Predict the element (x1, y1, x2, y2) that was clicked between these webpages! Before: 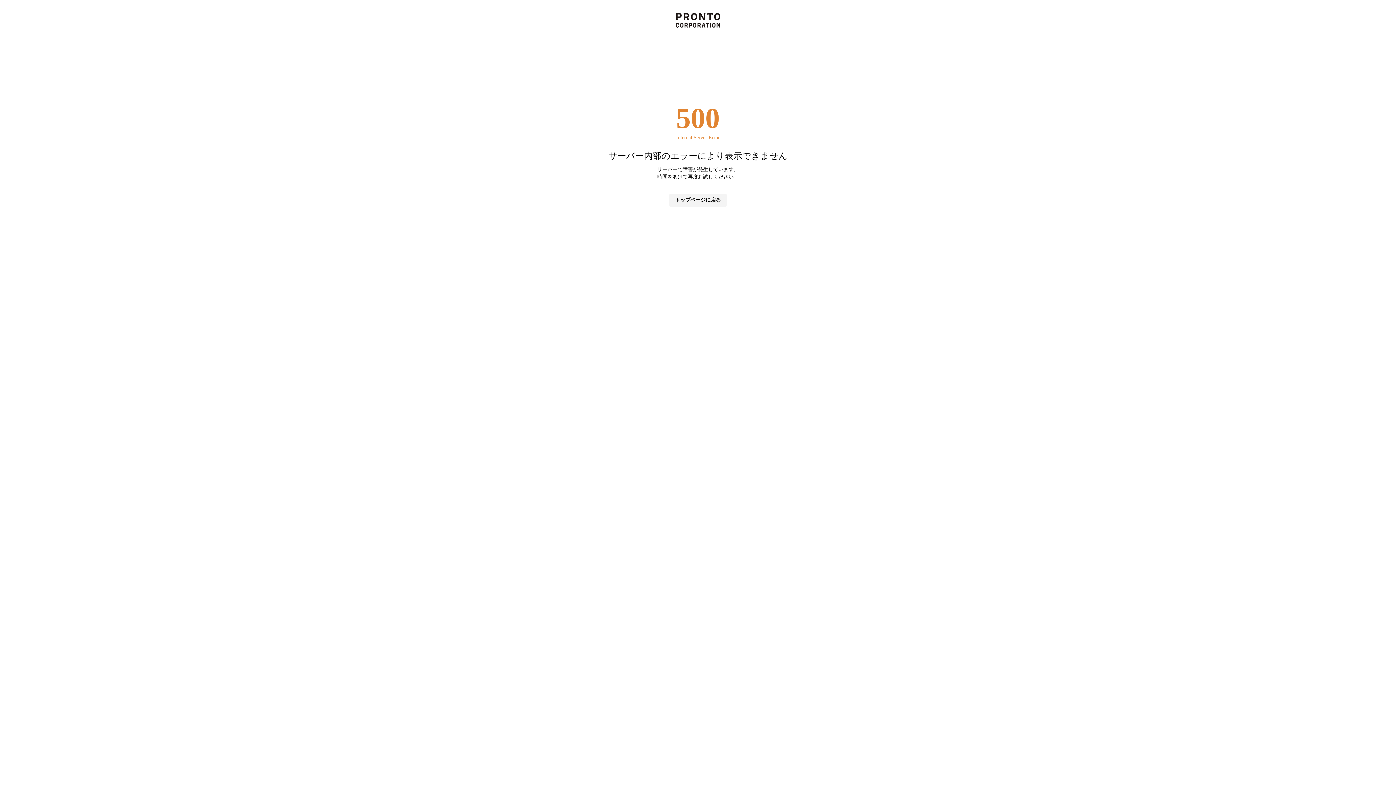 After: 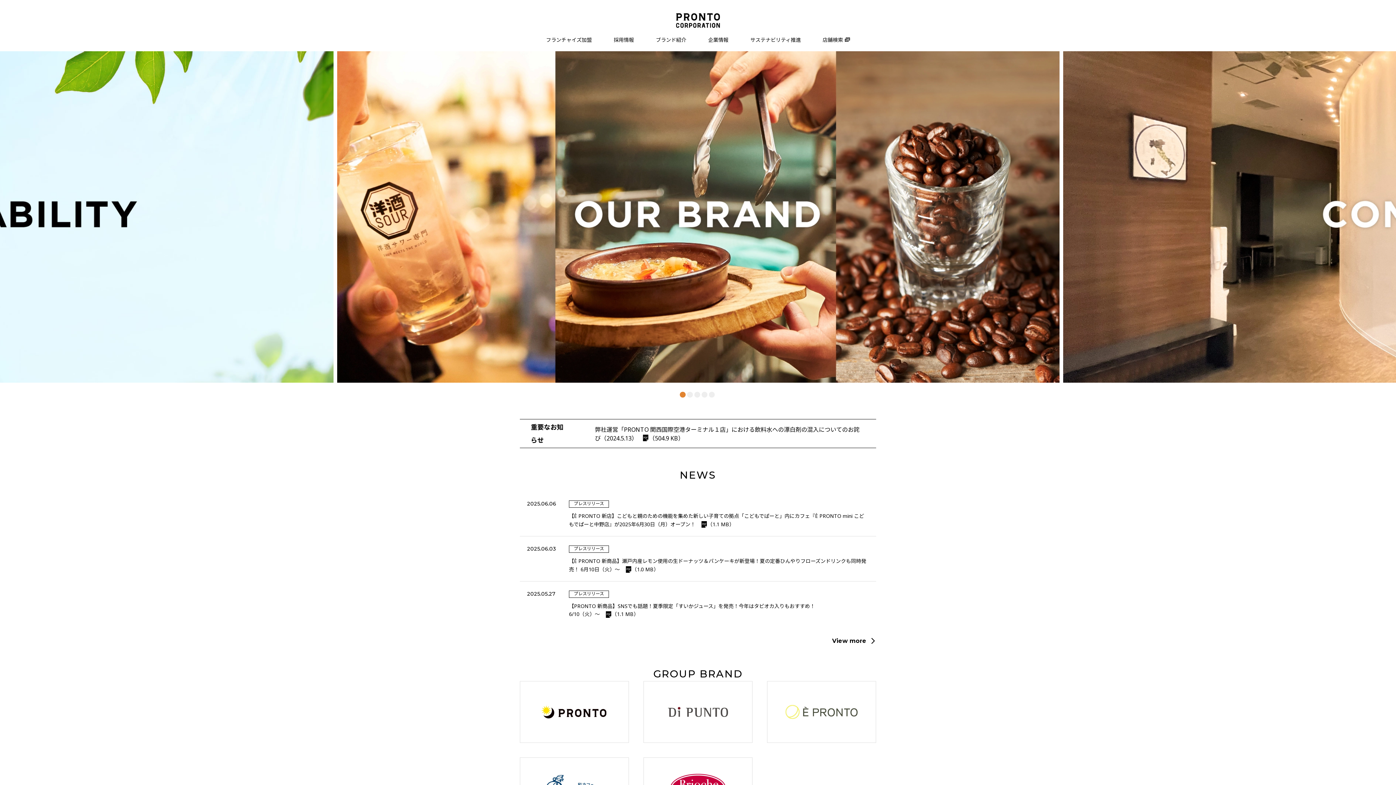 Action: bbox: (669, 193, 726, 206) label: トップページに戻る